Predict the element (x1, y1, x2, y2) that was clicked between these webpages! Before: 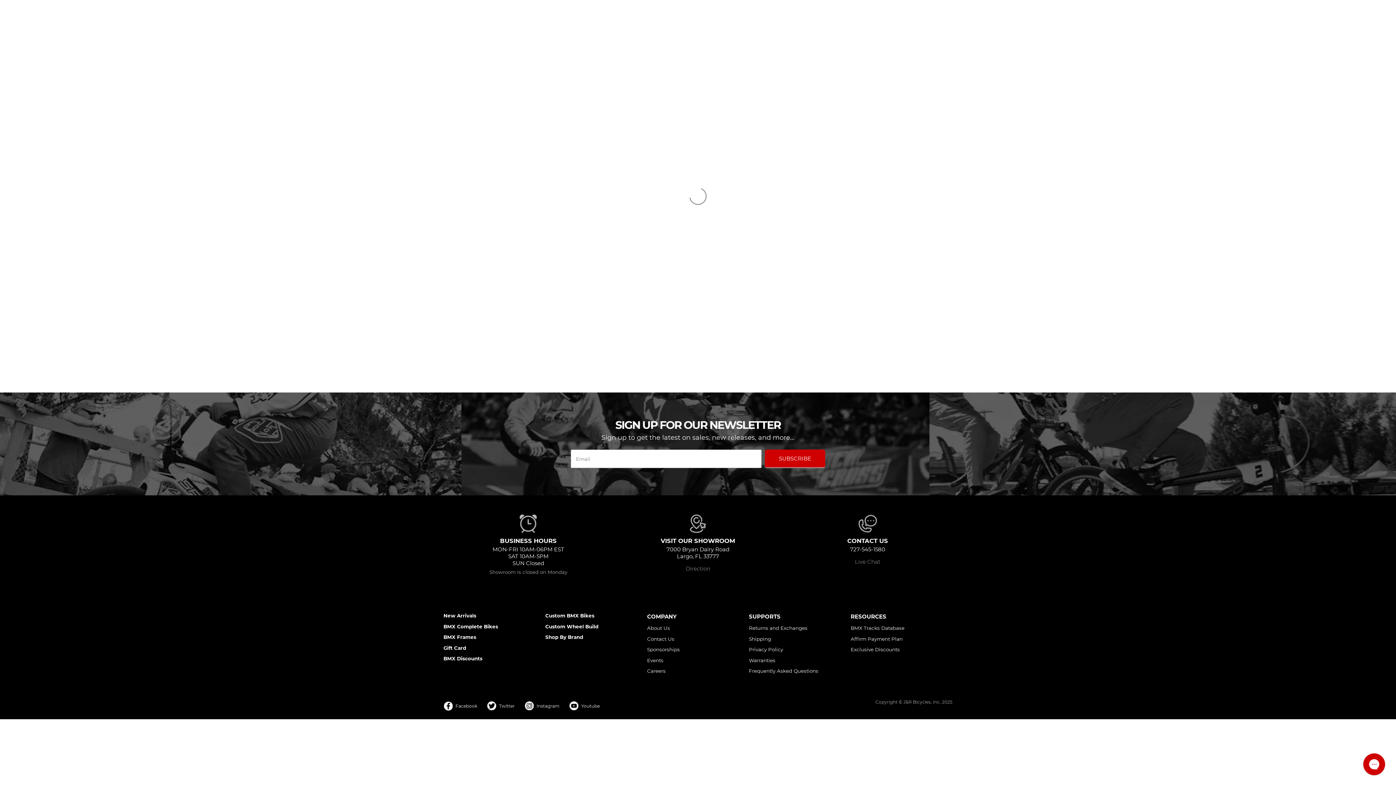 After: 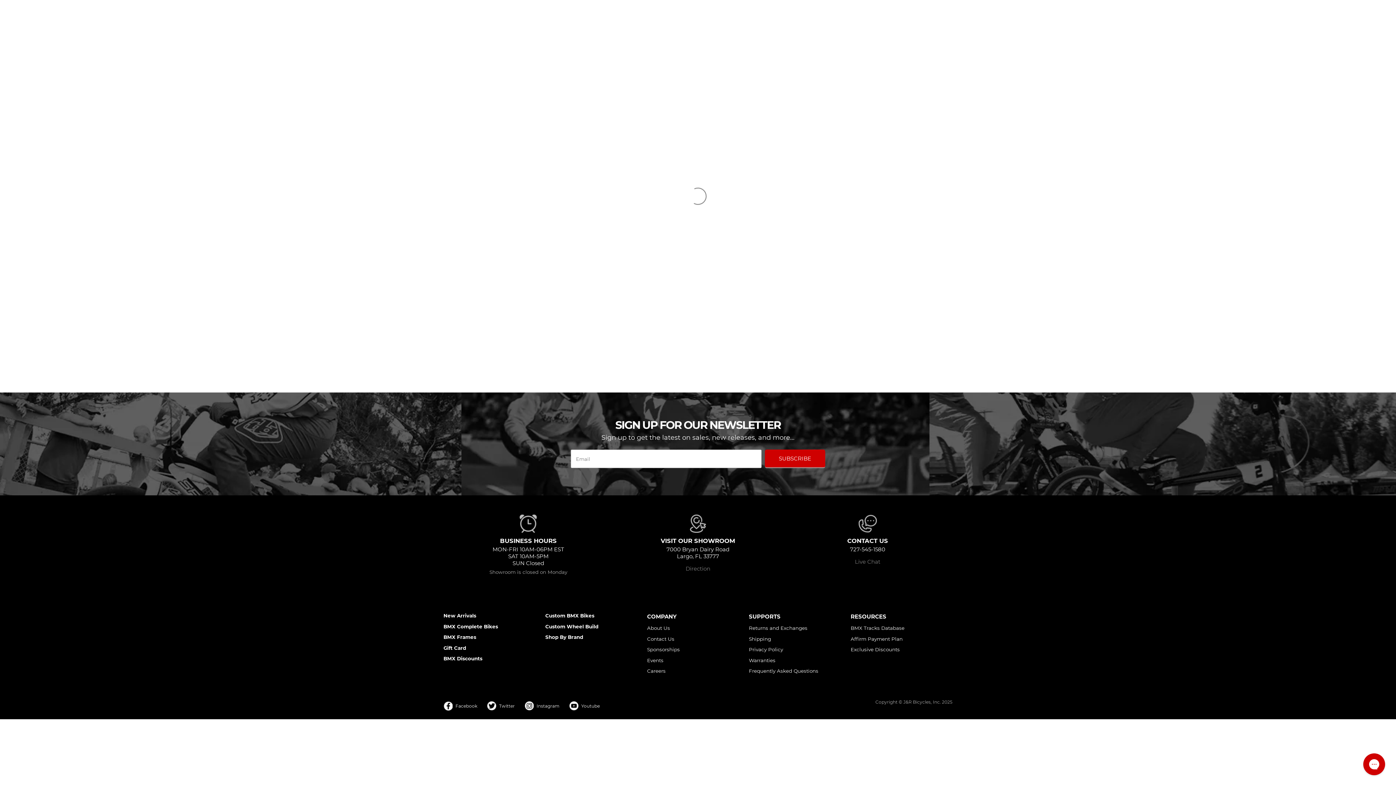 Action: label: Warranties bbox: (749, 655, 775, 665)